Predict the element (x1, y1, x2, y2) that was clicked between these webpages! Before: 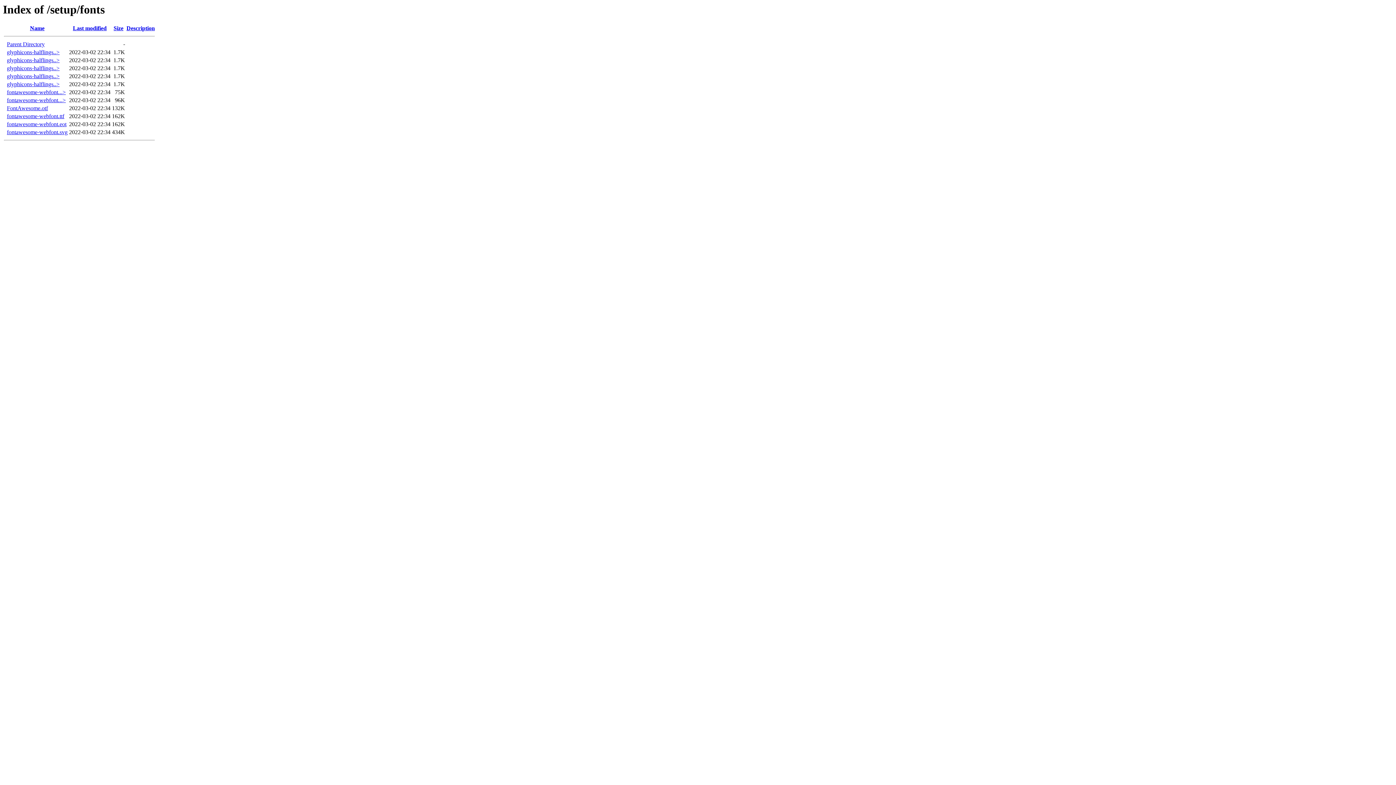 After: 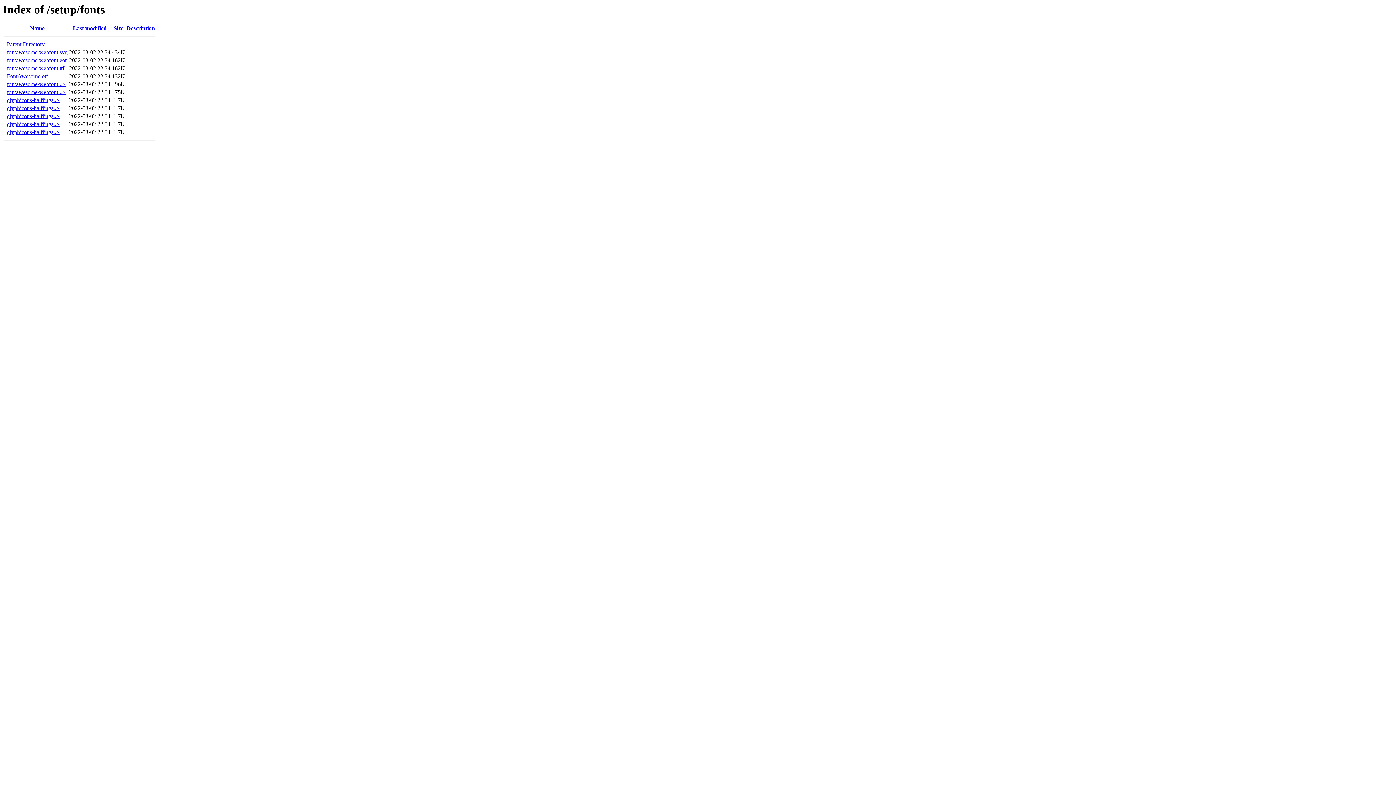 Action: bbox: (113, 25, 123, 31) label: Size